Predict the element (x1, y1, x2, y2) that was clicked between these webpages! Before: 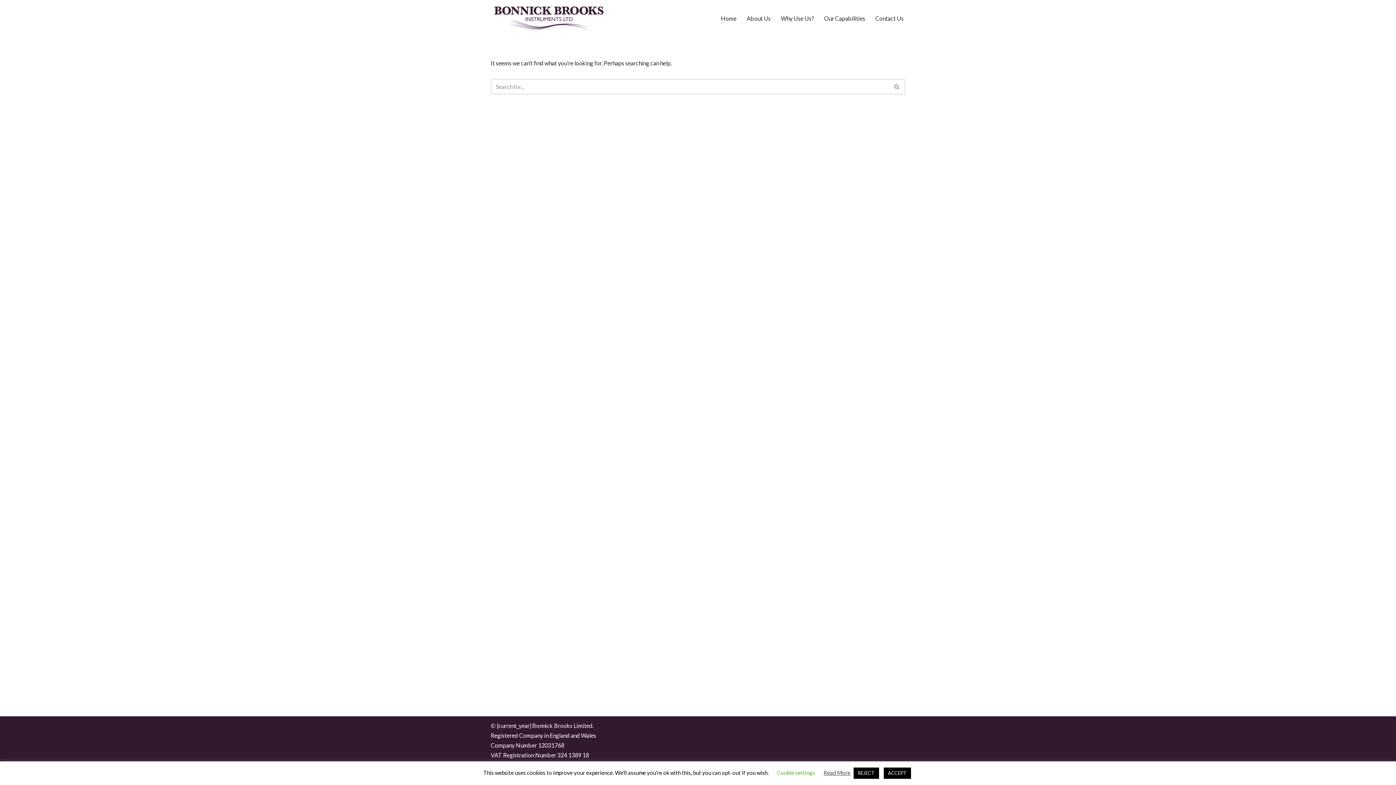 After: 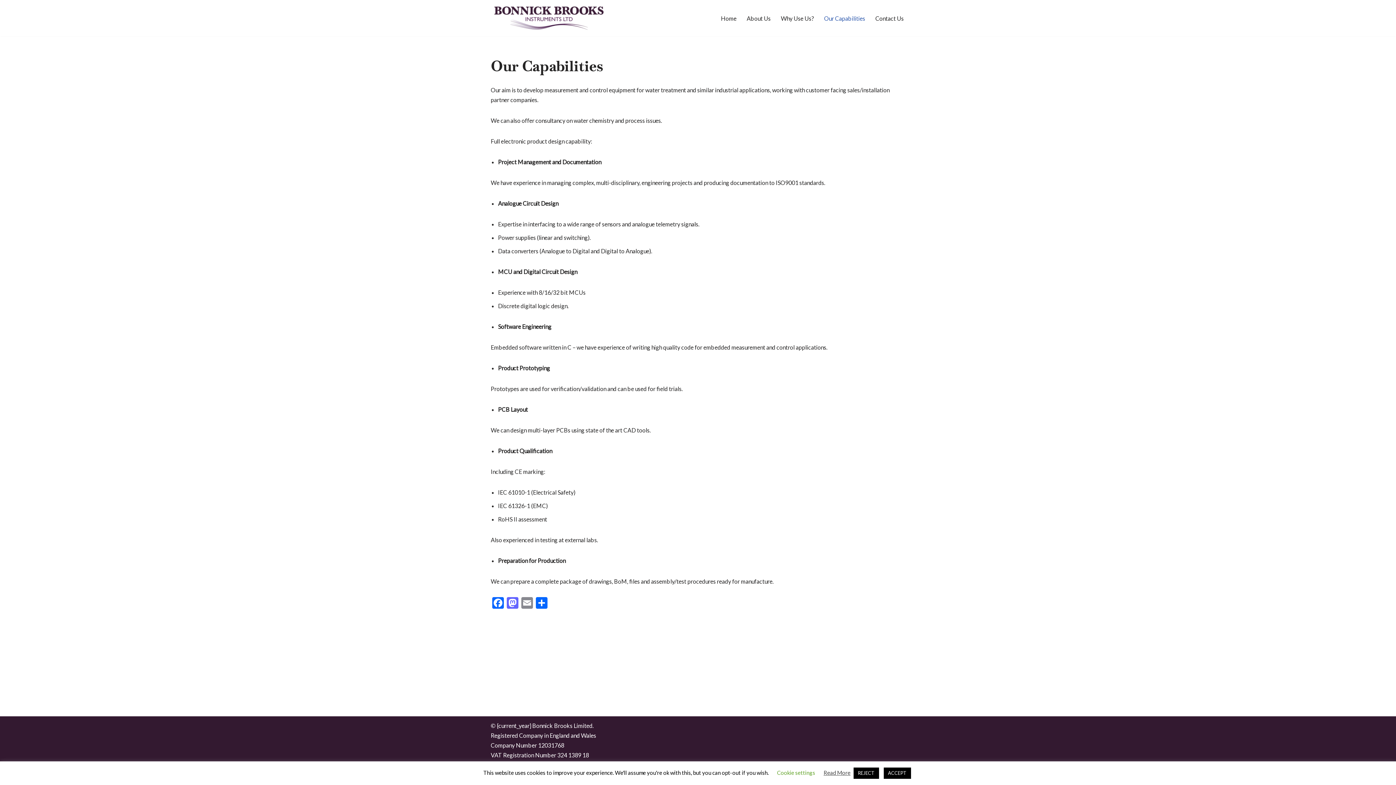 Action: bbox: (824, 13, 865, 22) label: Our Capabilities